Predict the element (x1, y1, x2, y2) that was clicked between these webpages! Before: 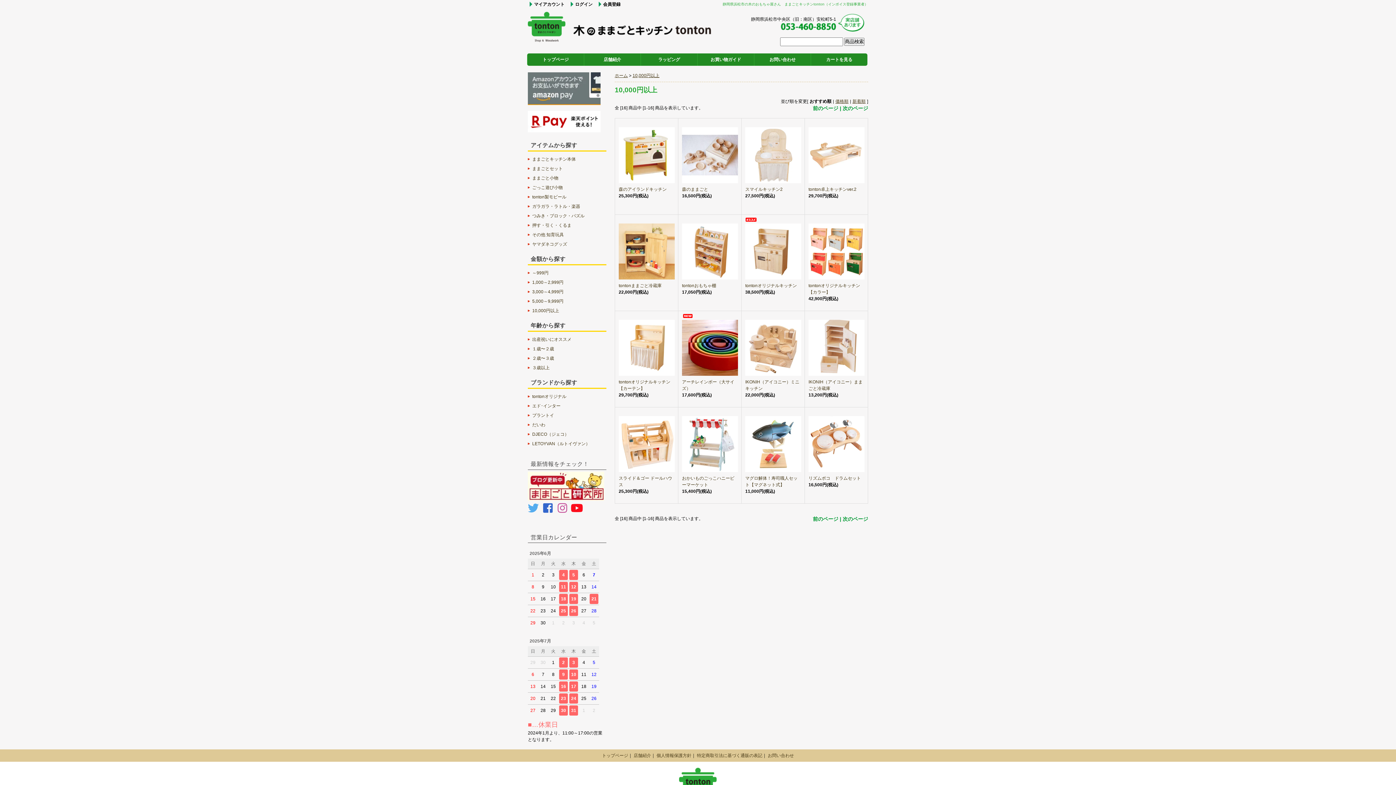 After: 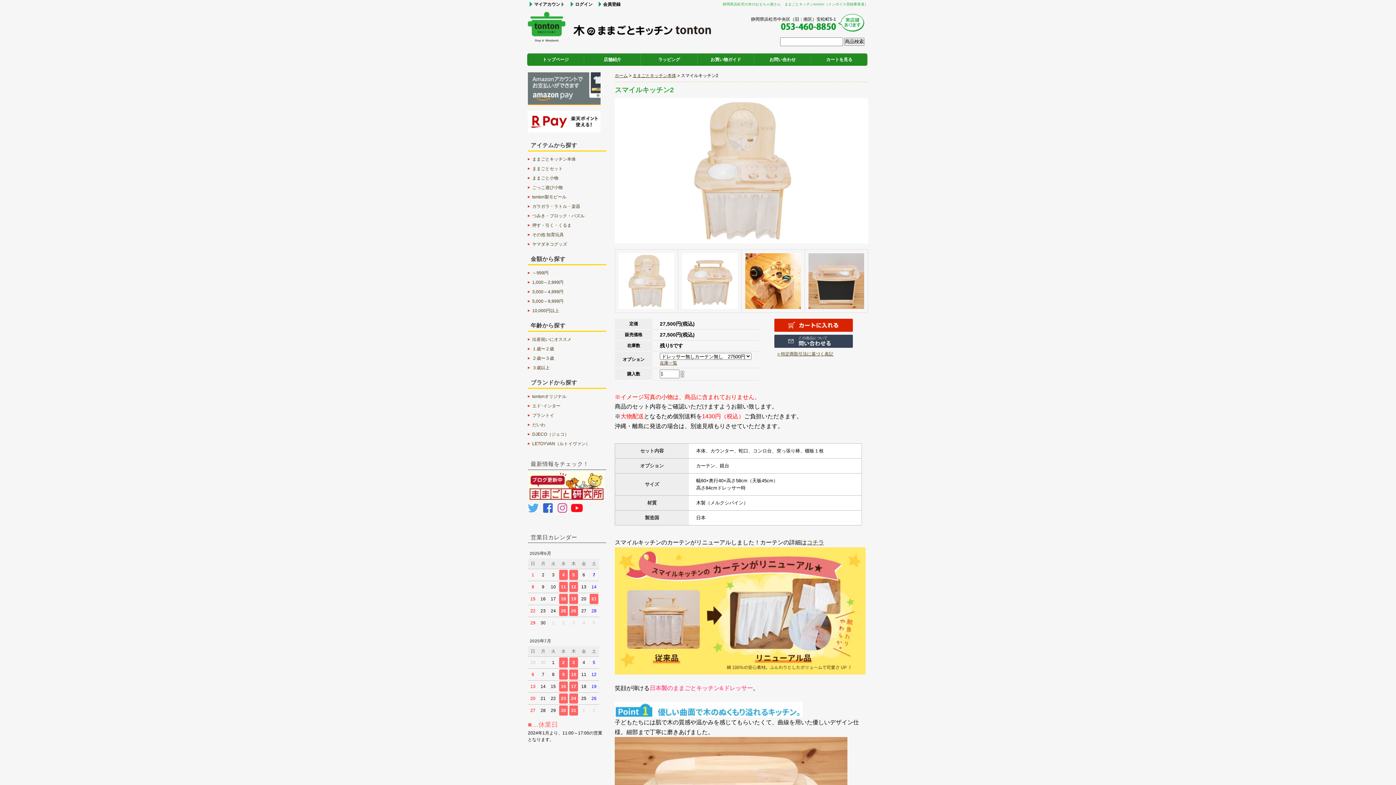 Action: bbox: (745, 186, 782, 192) label: スマイルキッチン2